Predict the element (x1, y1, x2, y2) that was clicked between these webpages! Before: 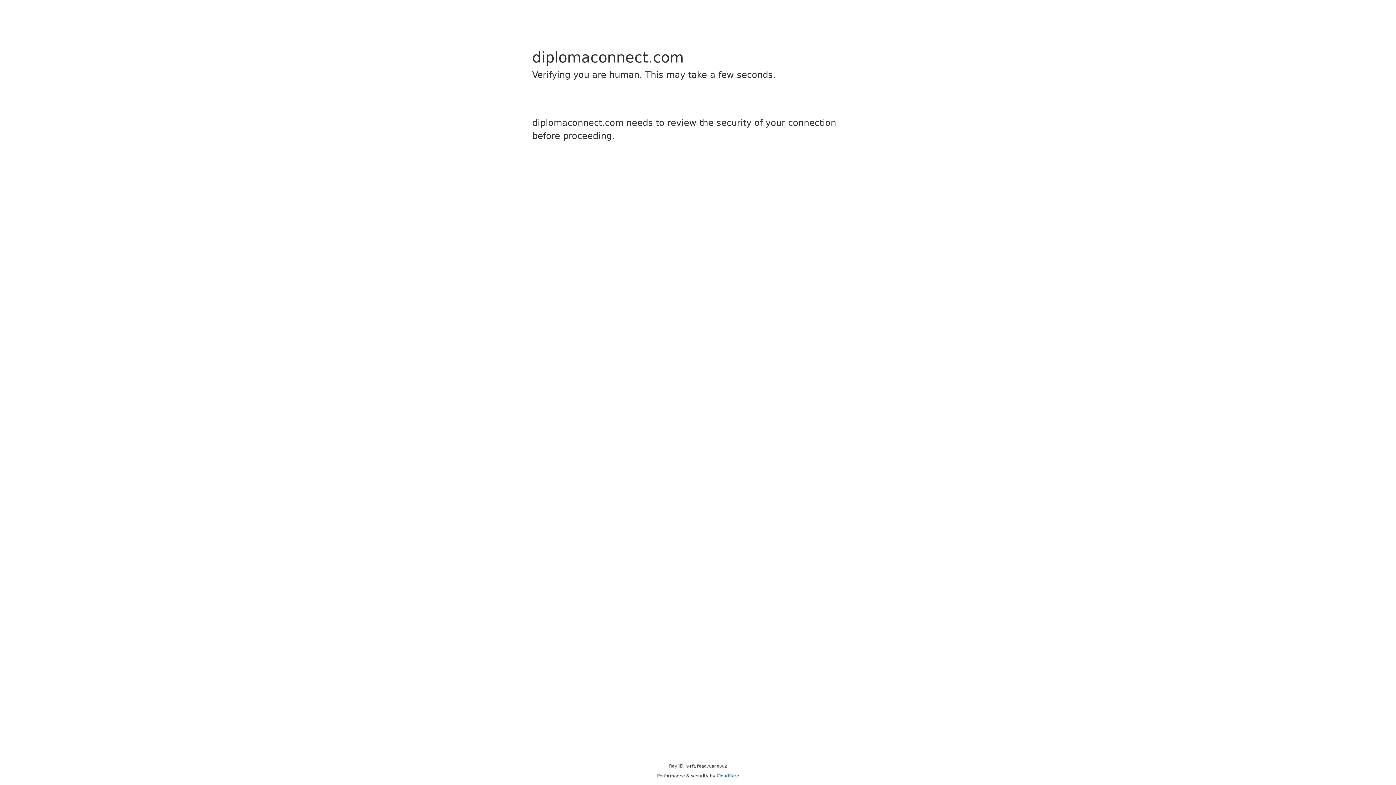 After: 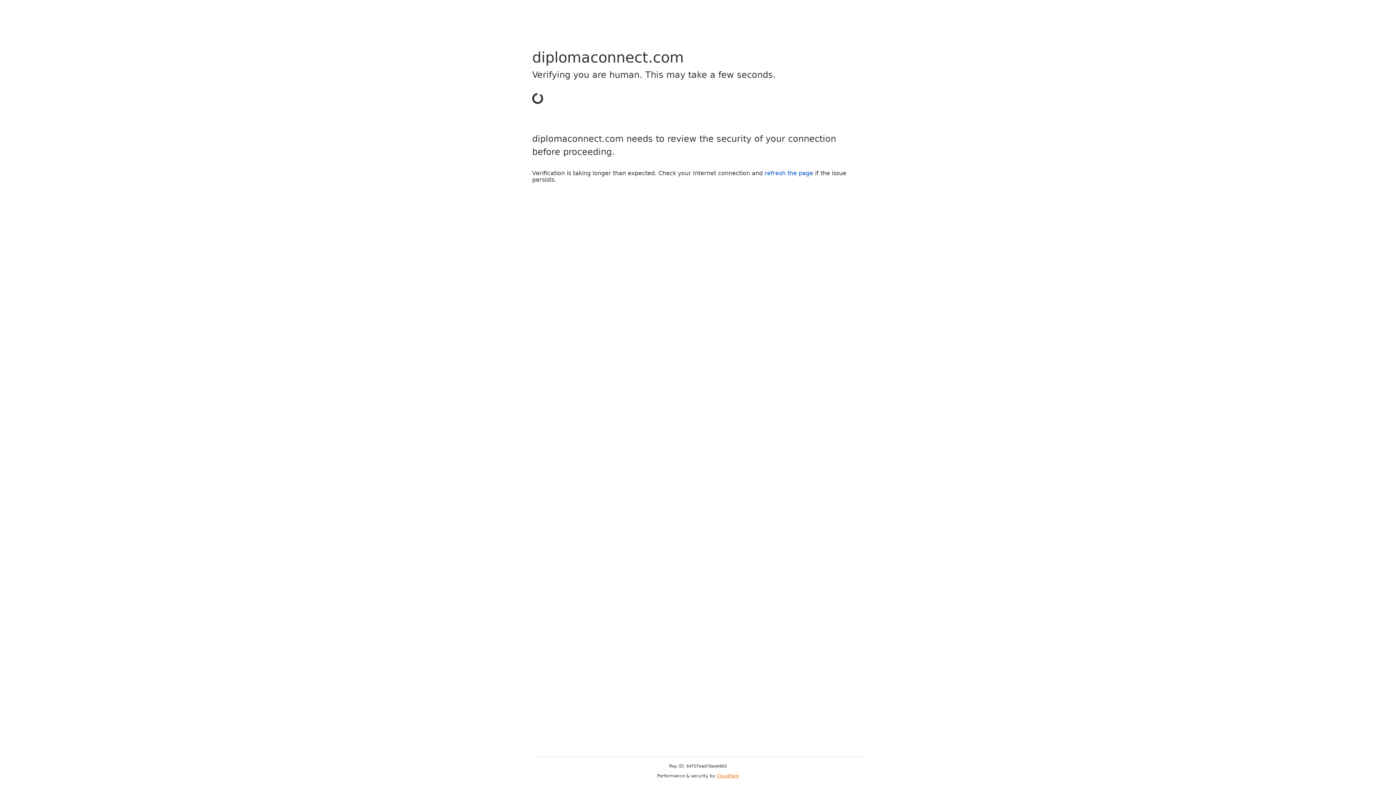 Action: label: Cloudflare bbox: (716, 773, 739, 778)